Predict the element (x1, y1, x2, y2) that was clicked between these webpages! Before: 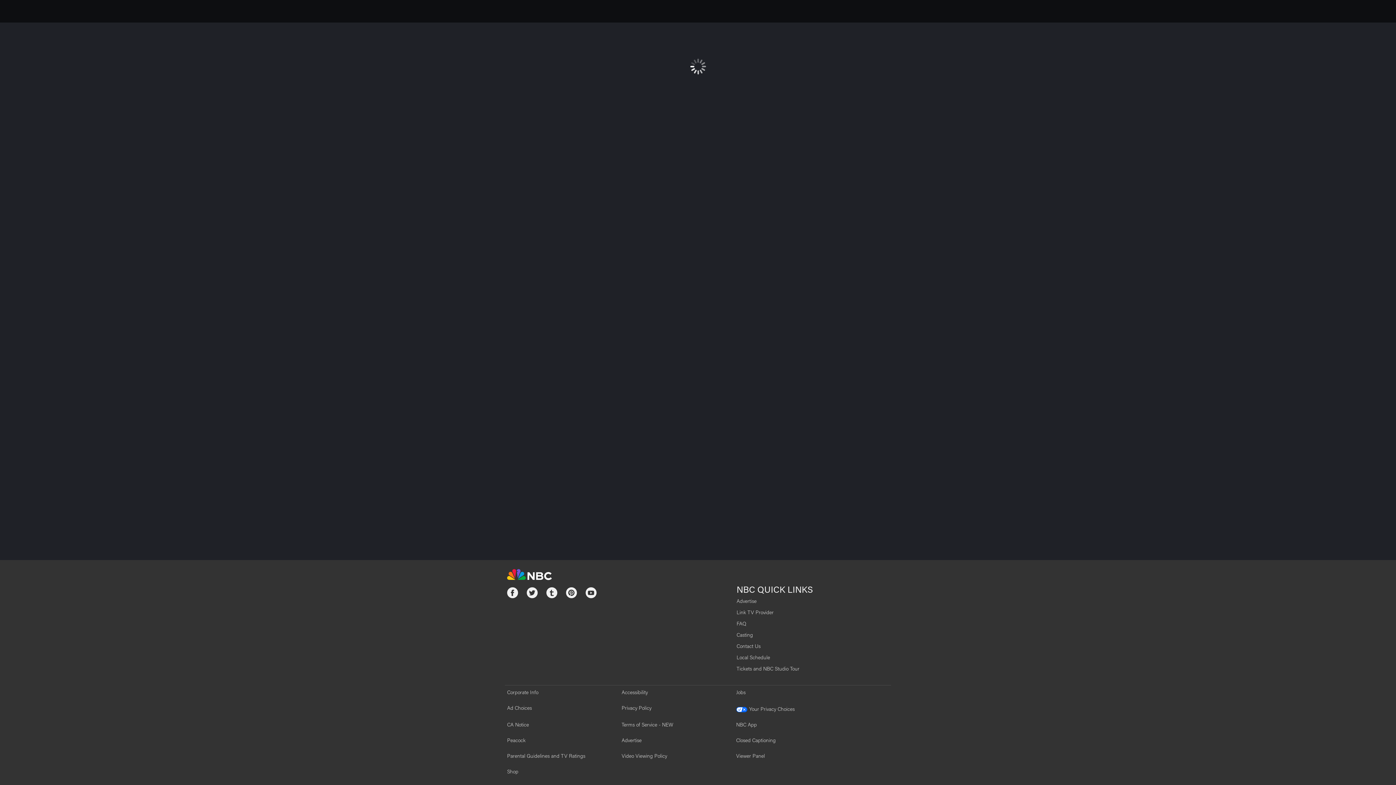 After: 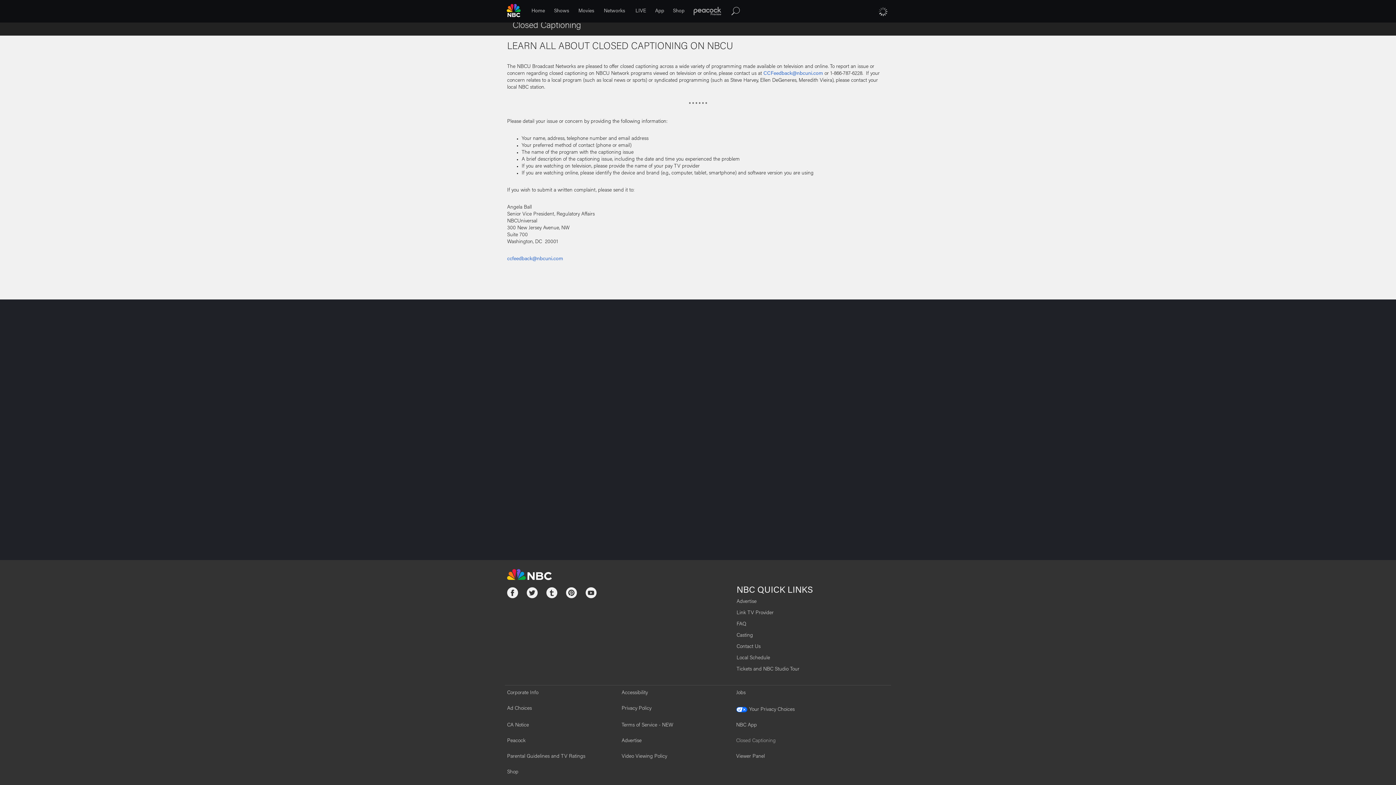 Action: bbox: (736, 738, 776, 744) label: Closed Captioning